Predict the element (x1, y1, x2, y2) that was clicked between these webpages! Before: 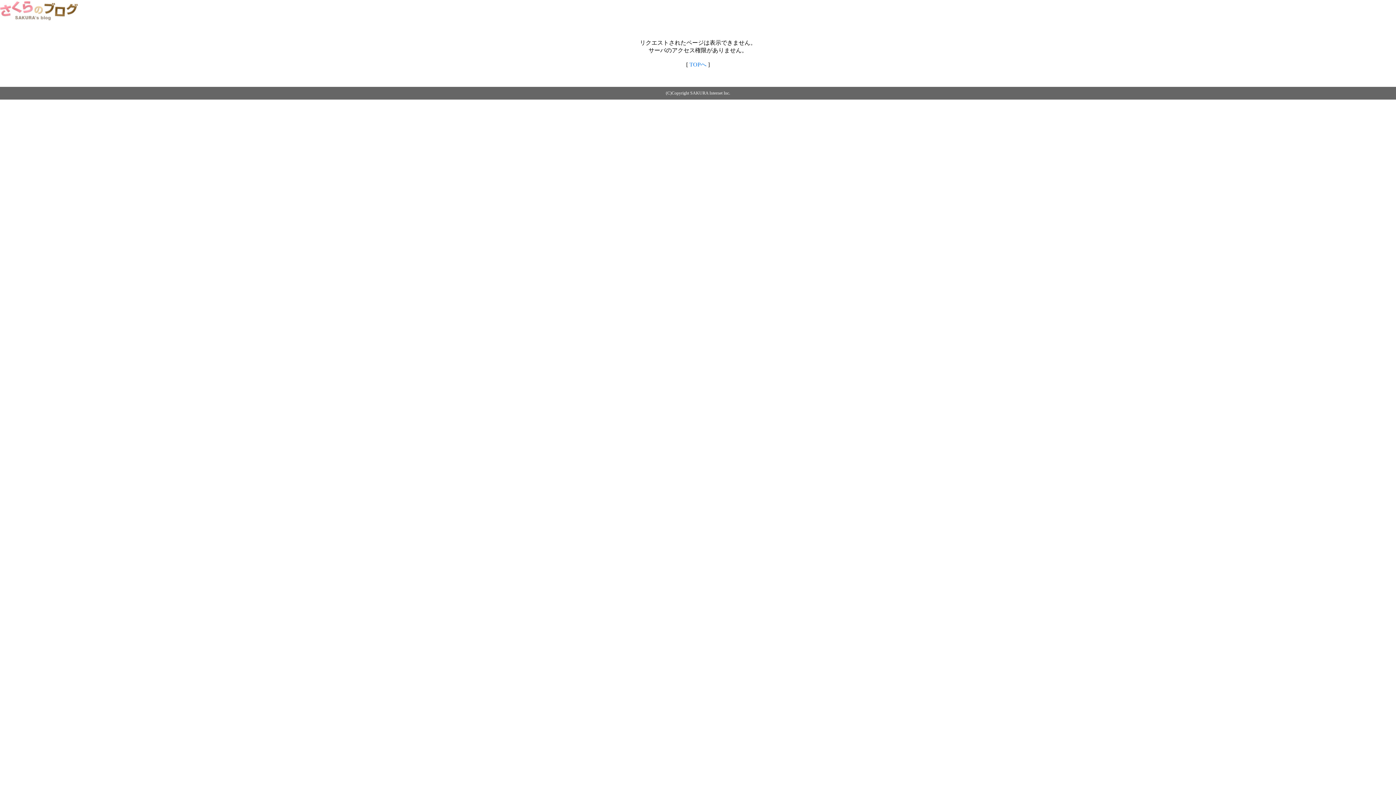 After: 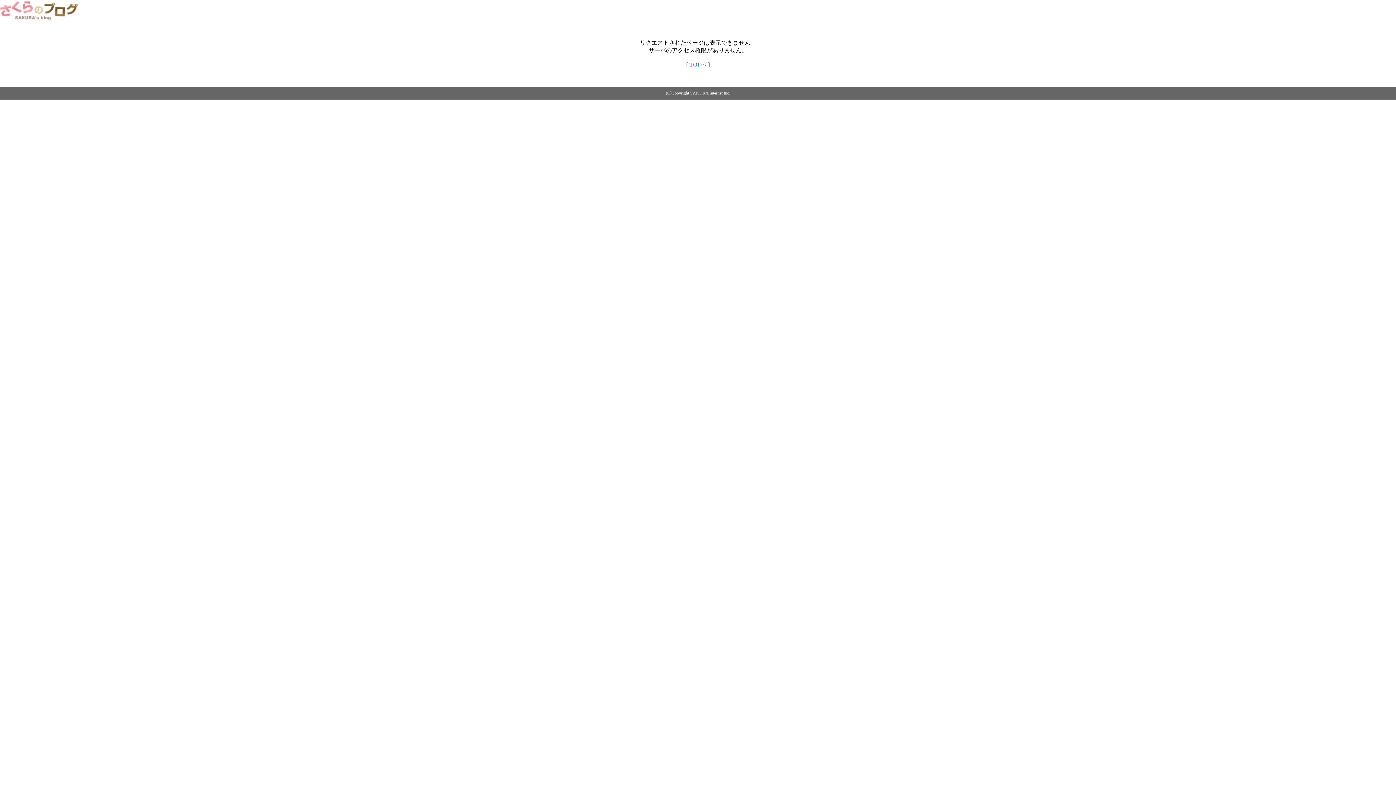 Action: bbox: (0, 14, 79, 20)